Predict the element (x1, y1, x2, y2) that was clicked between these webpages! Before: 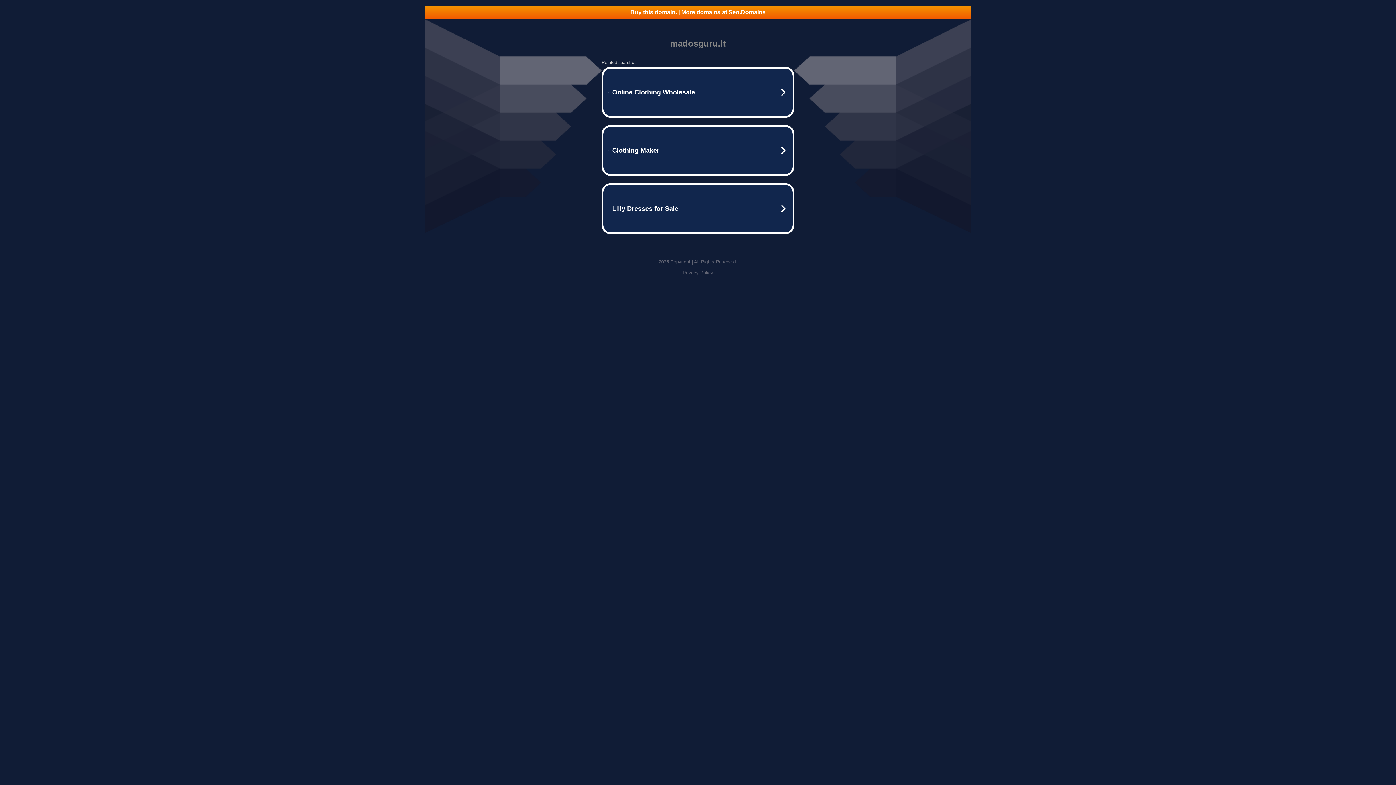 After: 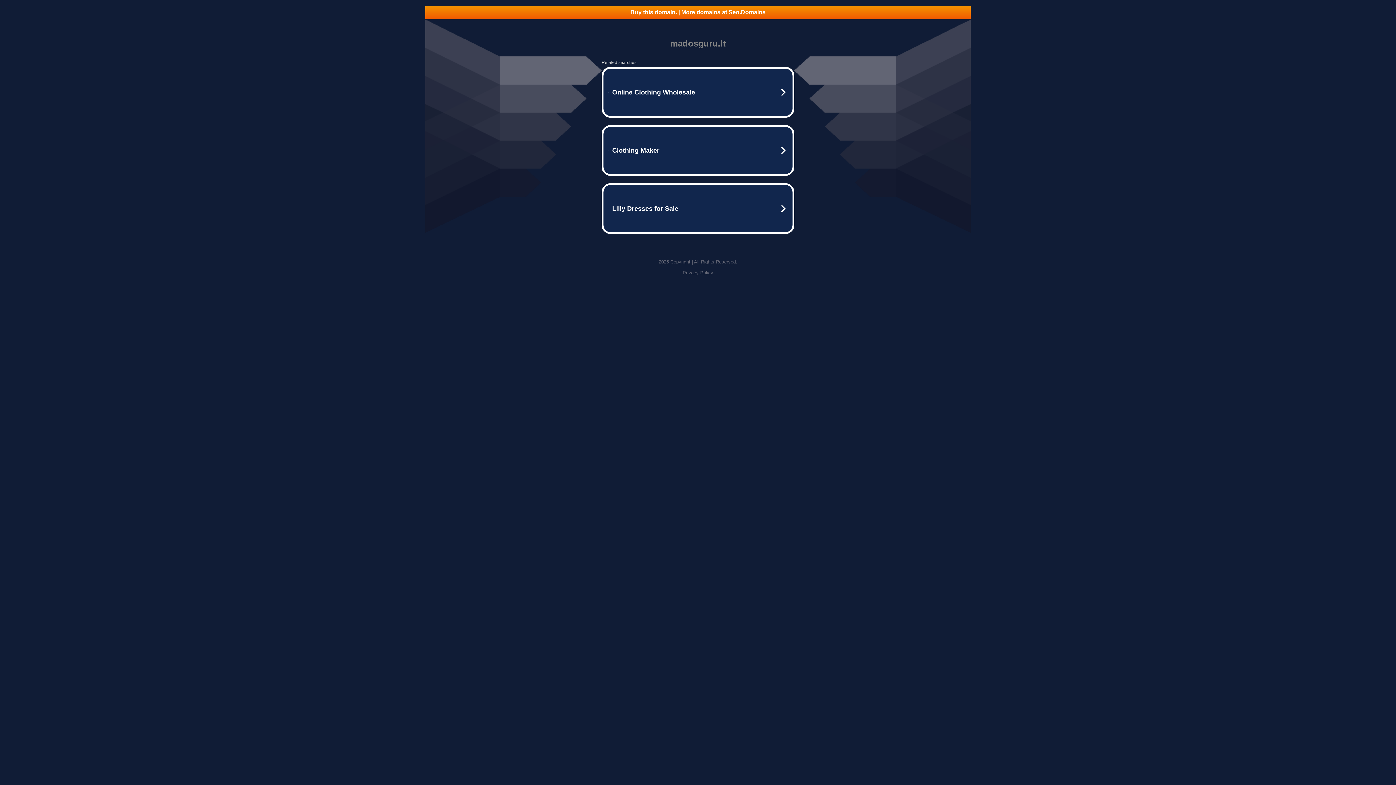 Action: bbox: (425, 5, 970, 18) label: Buy this domain. | More domains at Seo.Domains